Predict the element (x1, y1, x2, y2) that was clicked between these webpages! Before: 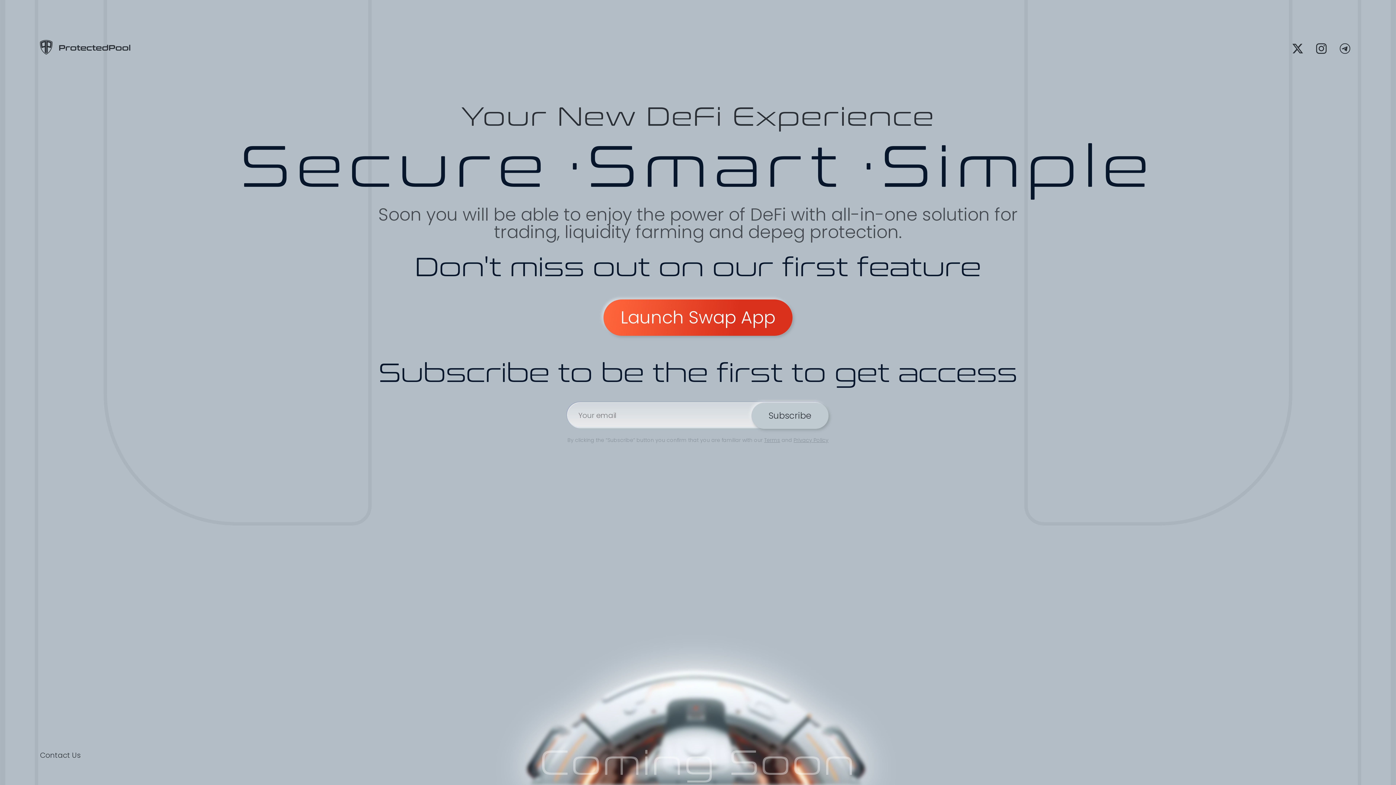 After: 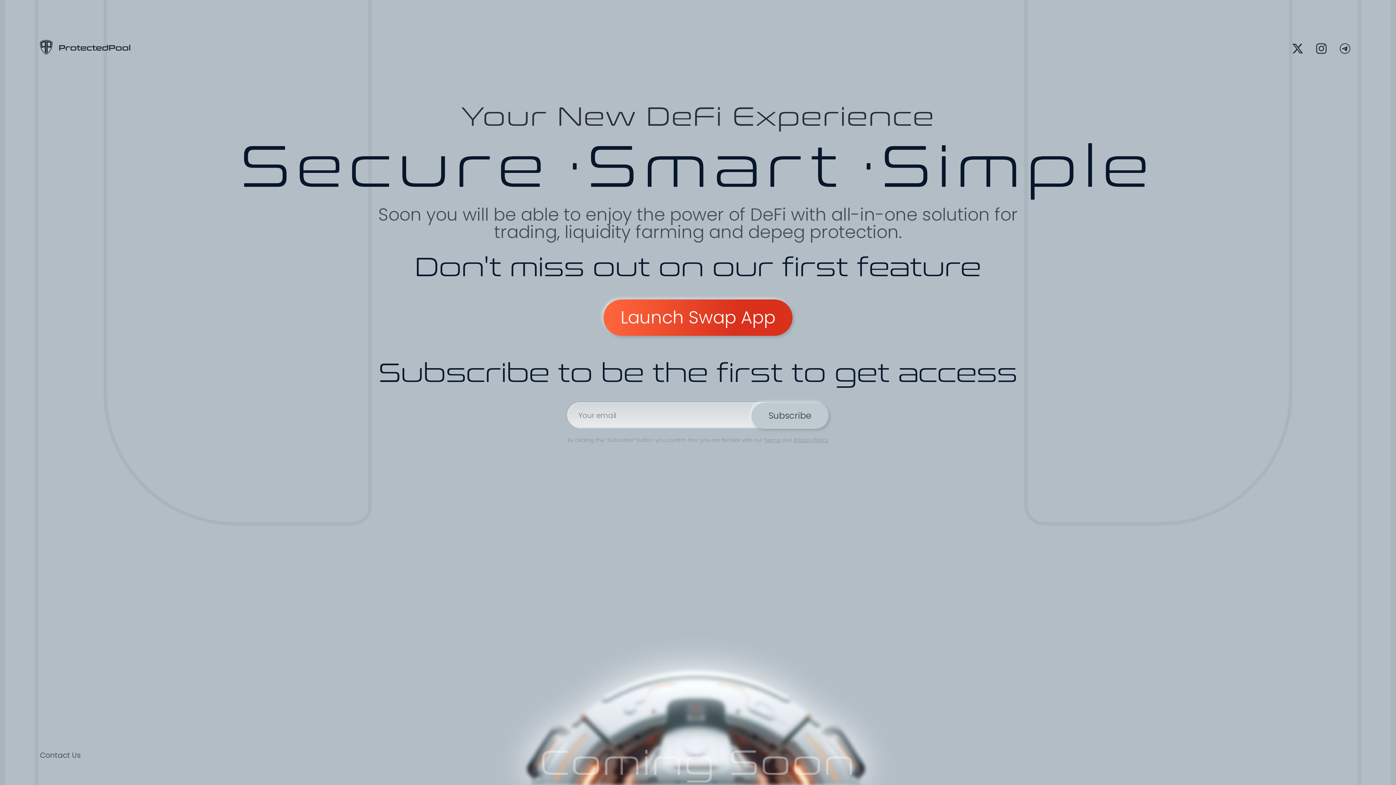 Action: bbox: (39, 48, 130, 57)